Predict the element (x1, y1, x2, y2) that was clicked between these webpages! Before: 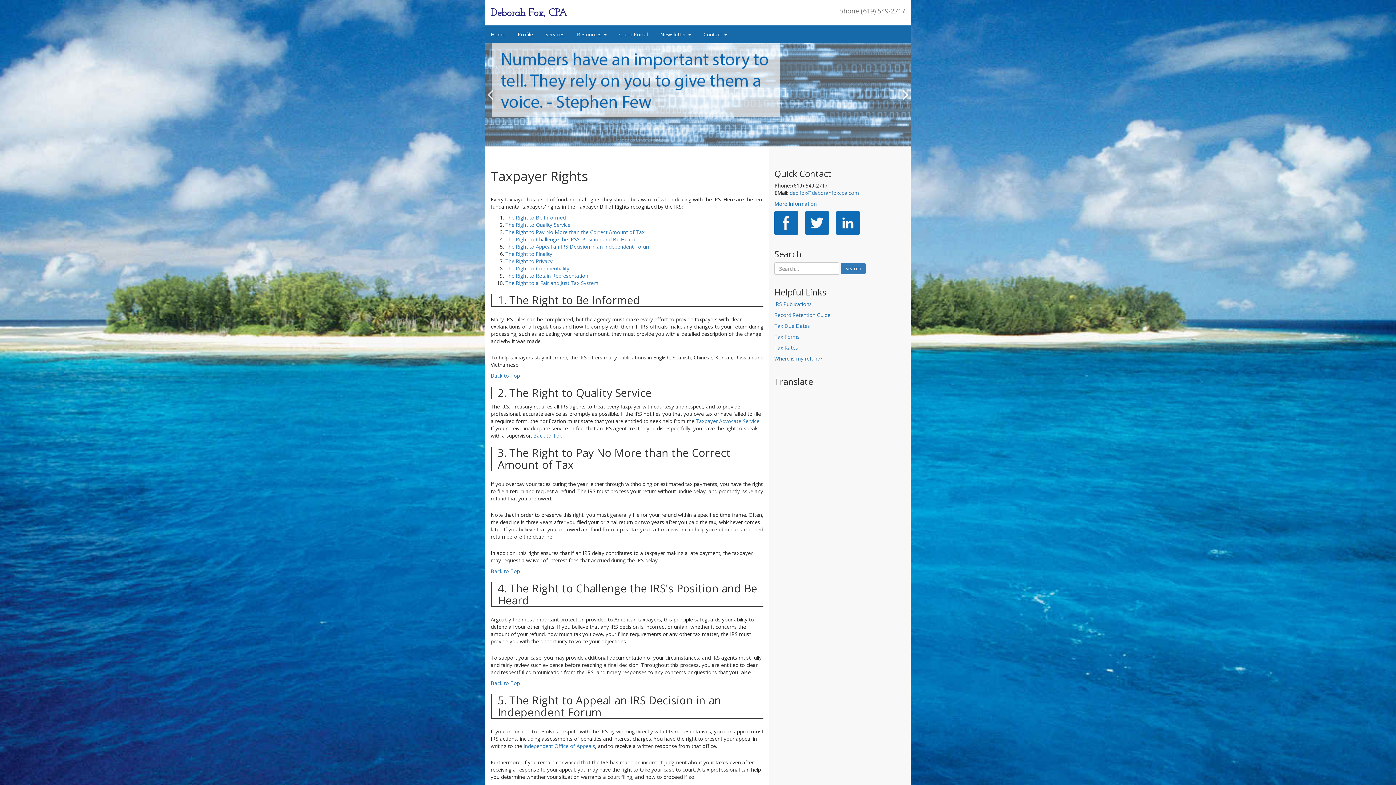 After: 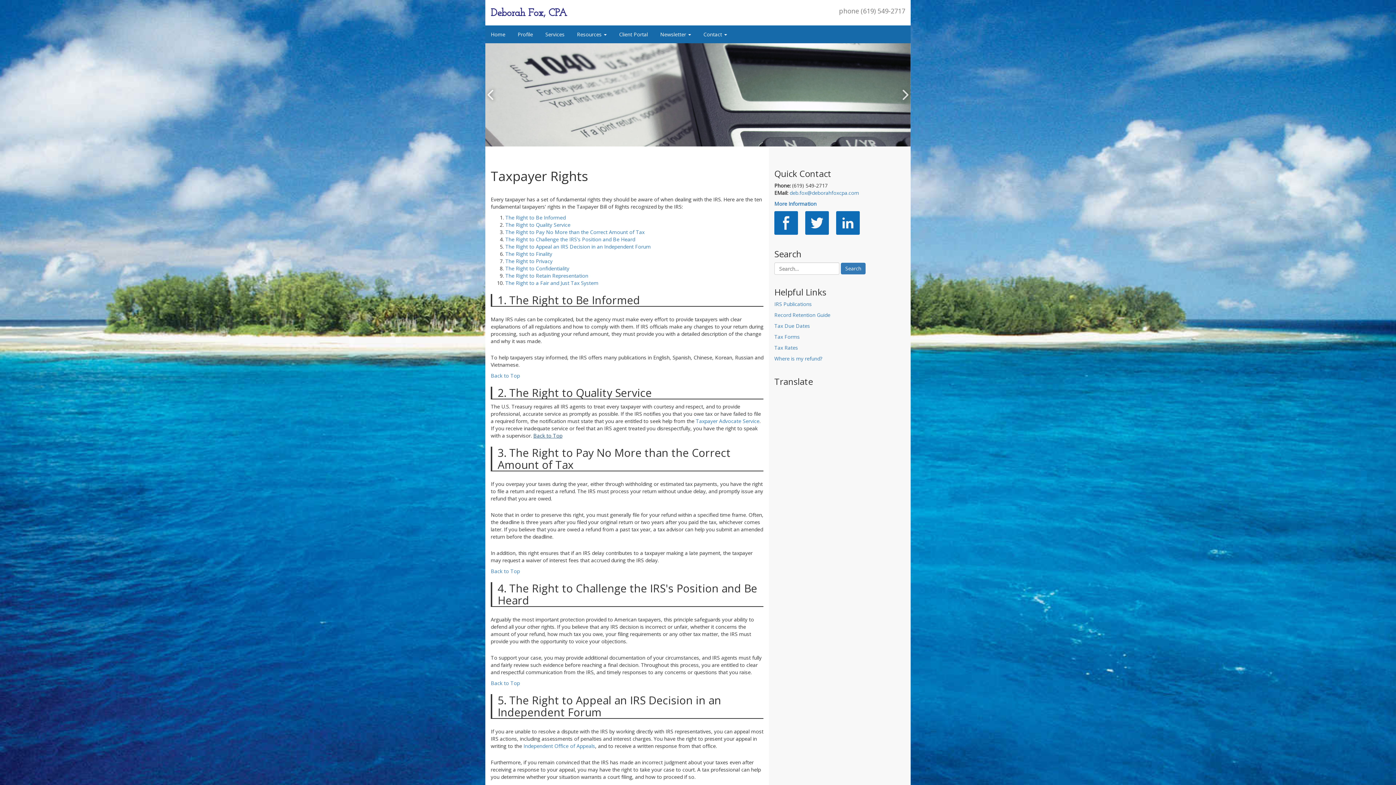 Action: label: Back to Top bbox: (533, 432, 562, 439)